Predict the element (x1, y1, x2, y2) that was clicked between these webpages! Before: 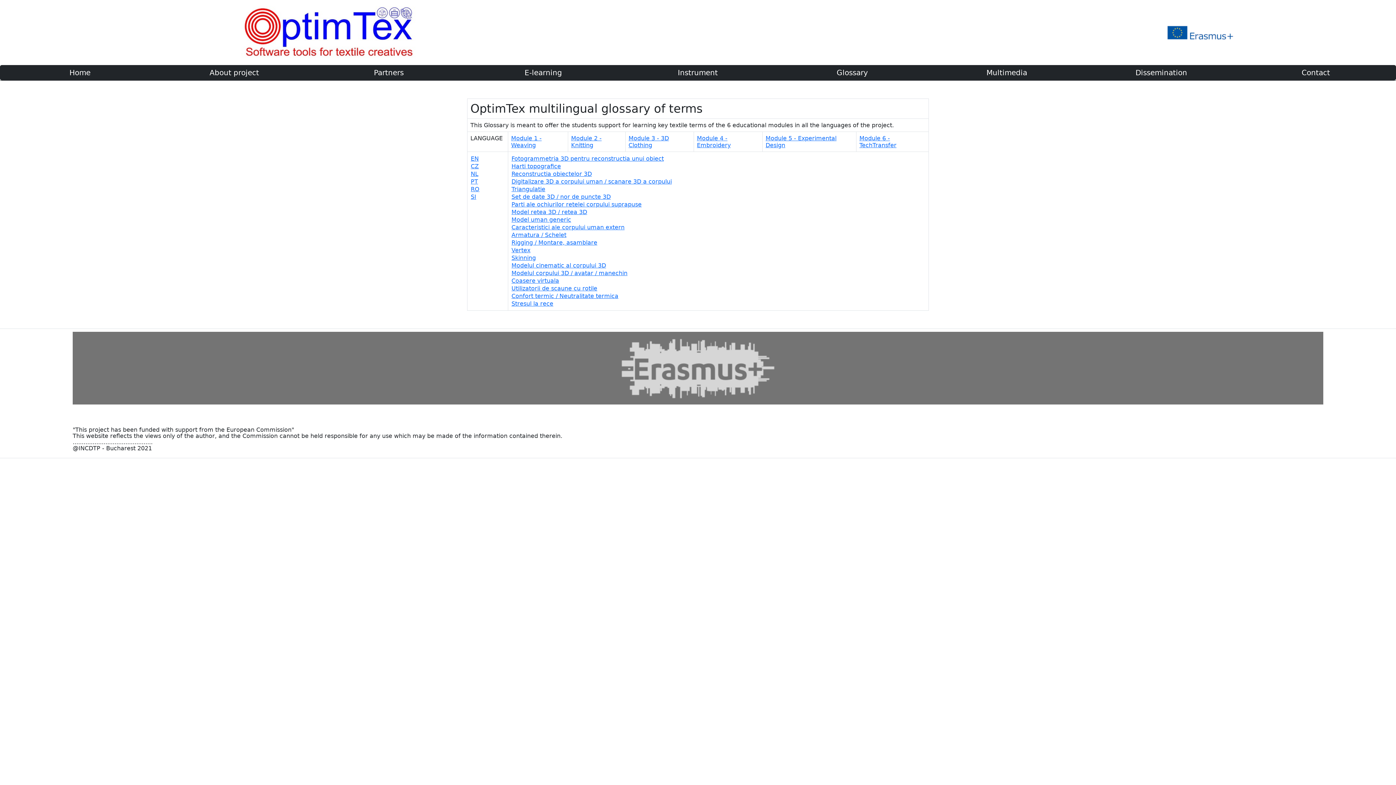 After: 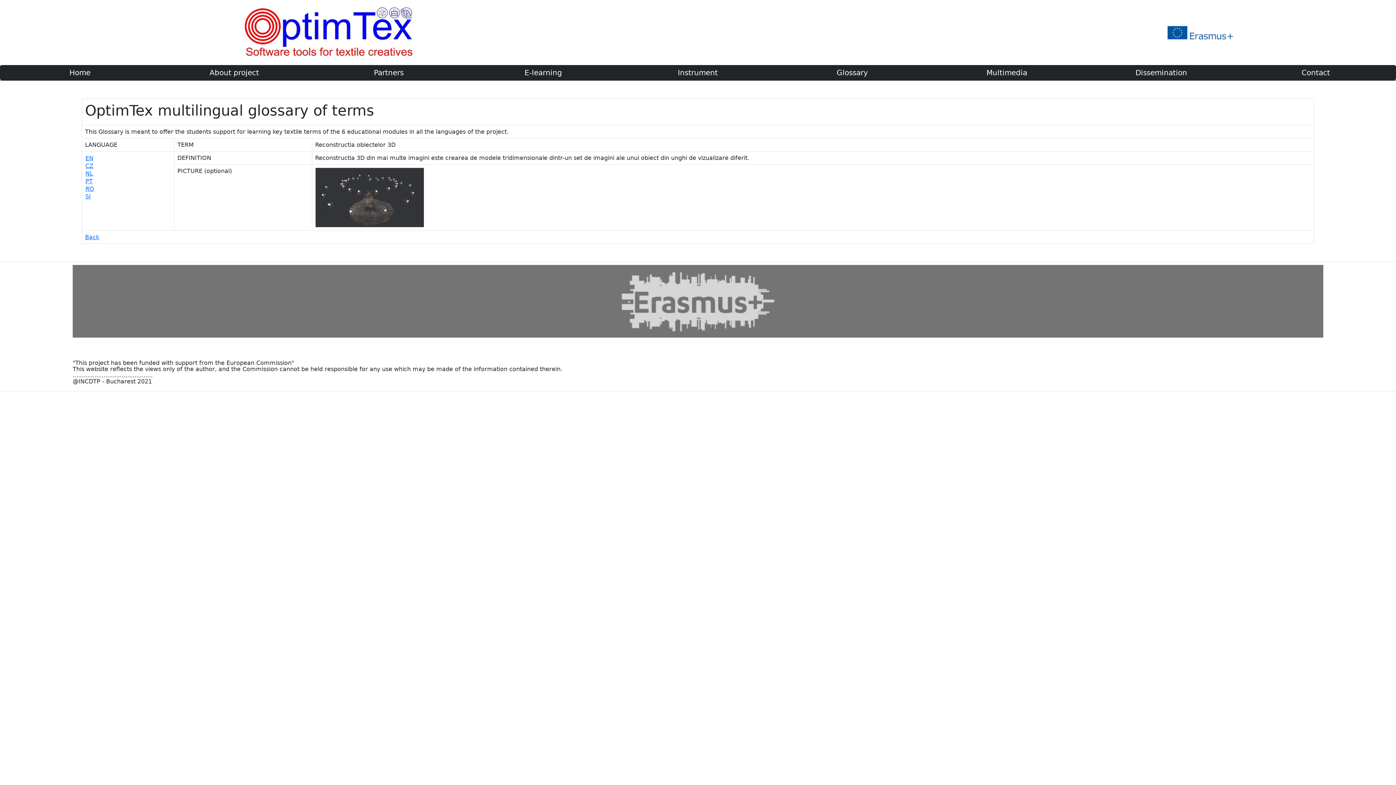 Action: bbox: (511, 170, 592, 177) label: Reconstructia obiectelor 3D